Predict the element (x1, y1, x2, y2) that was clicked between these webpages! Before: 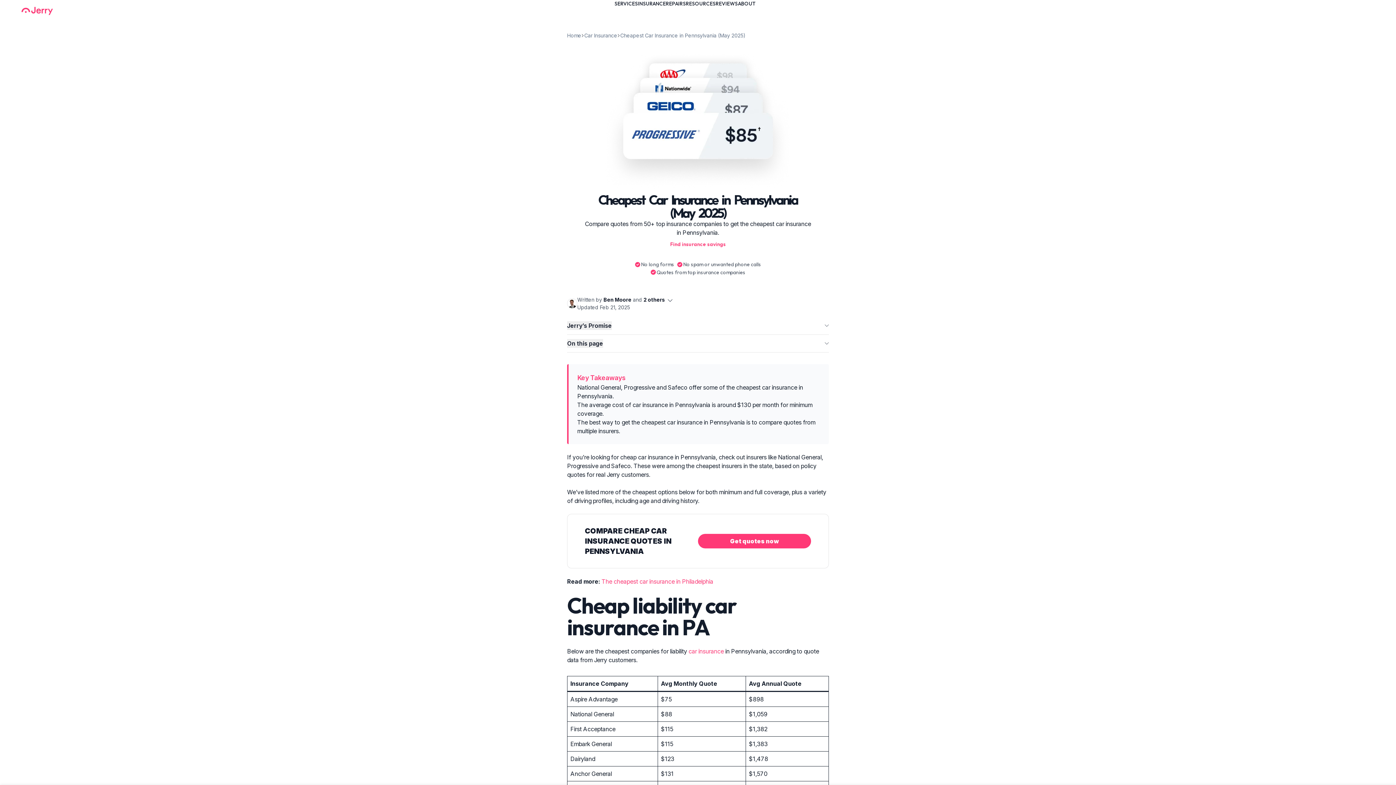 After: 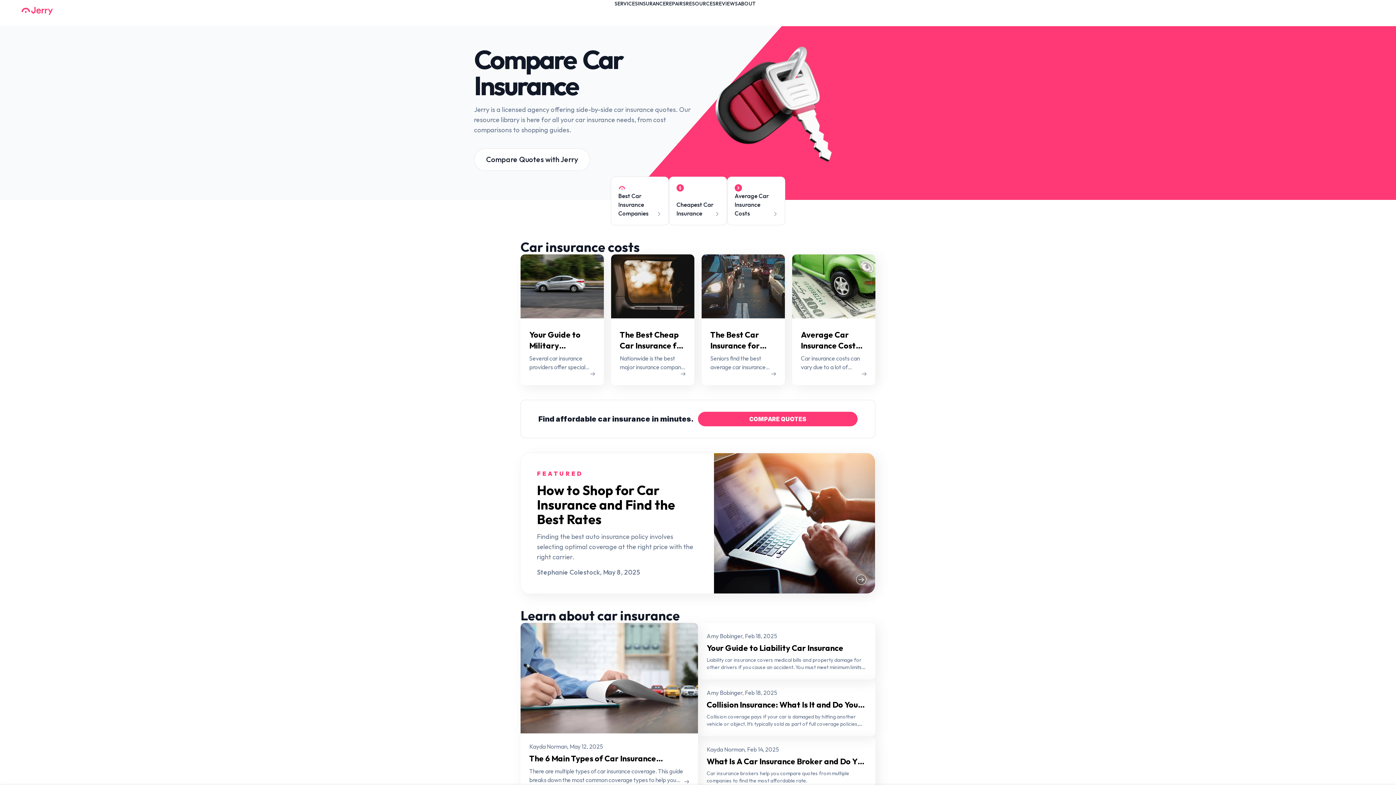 Action: label: INSURANCE bbox: (638, 0, 666, 6)